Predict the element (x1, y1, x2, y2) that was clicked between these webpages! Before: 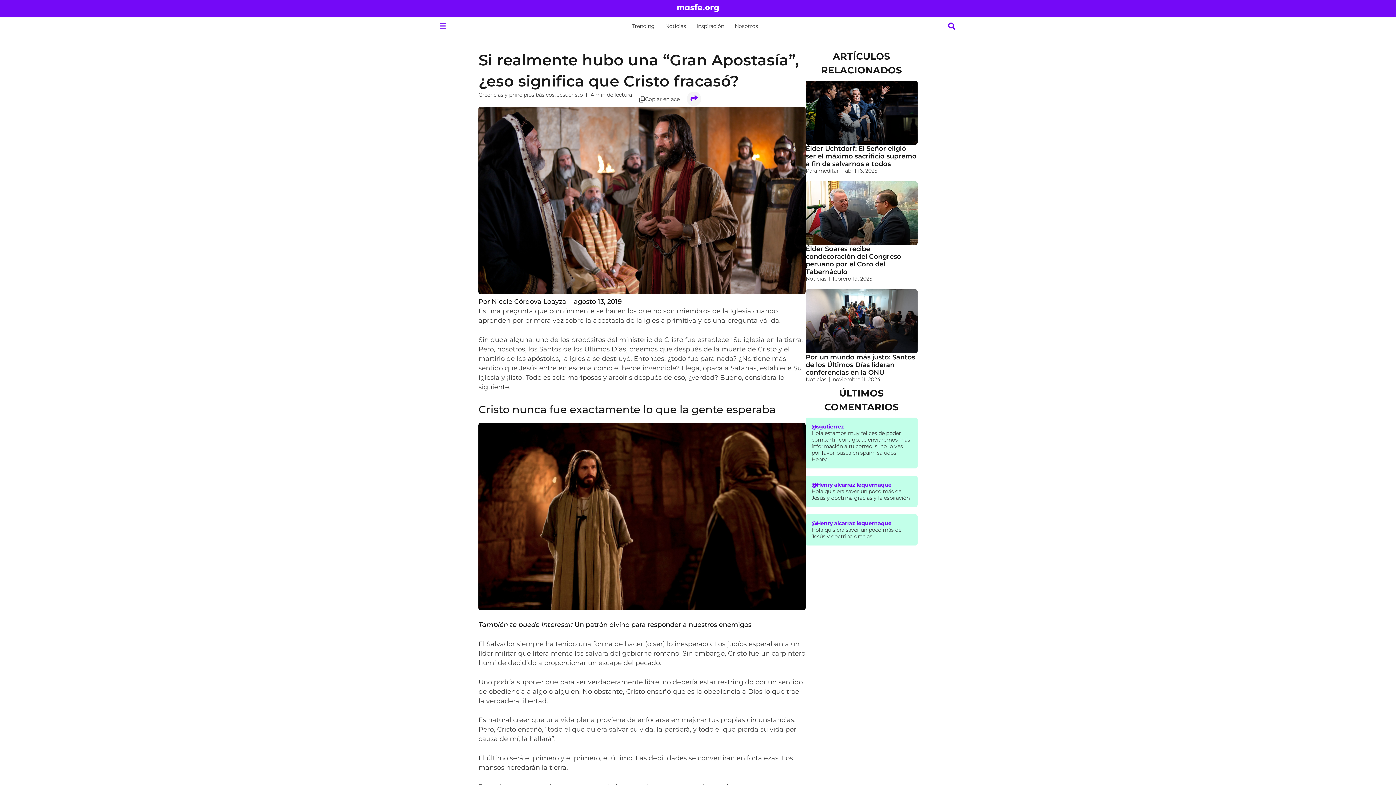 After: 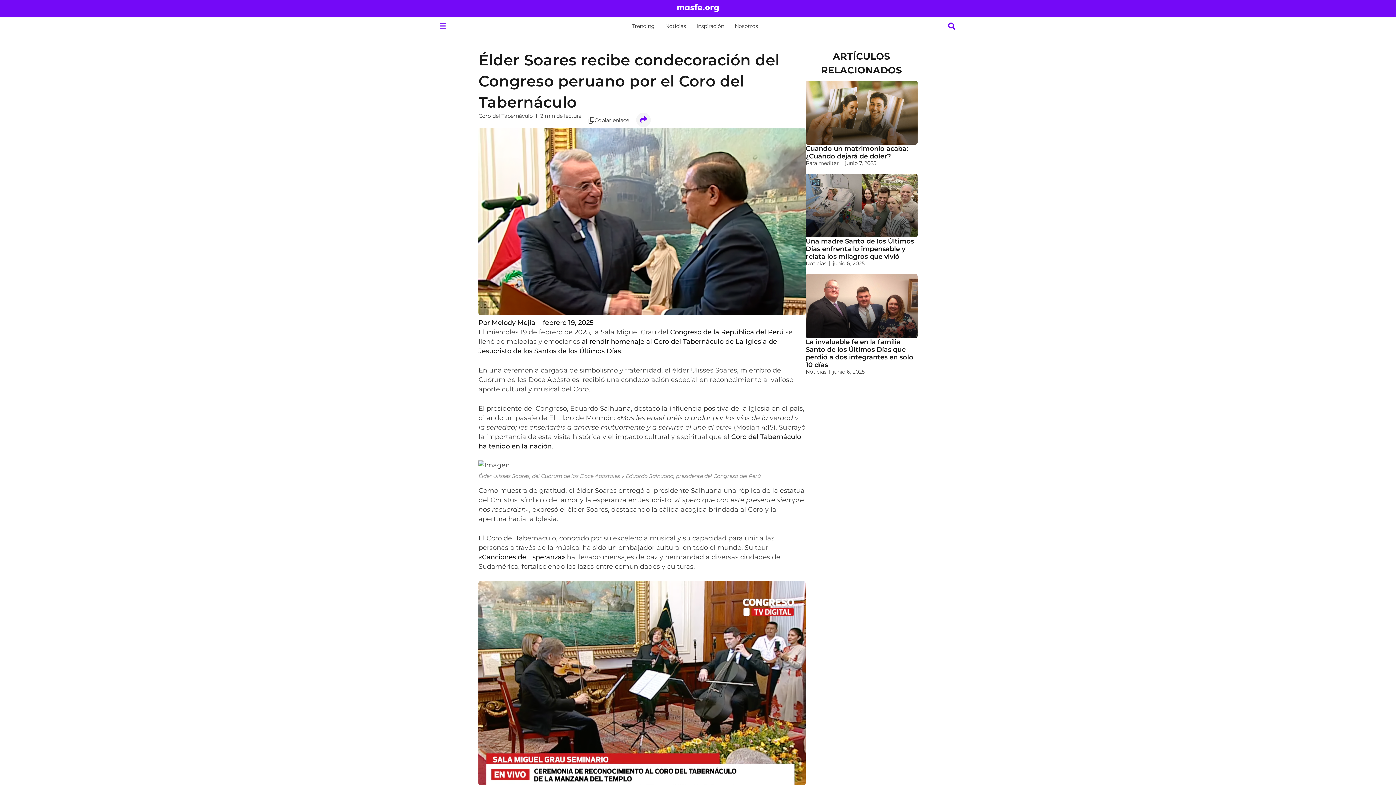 Action: bbox: (805, 181, 917, 245)